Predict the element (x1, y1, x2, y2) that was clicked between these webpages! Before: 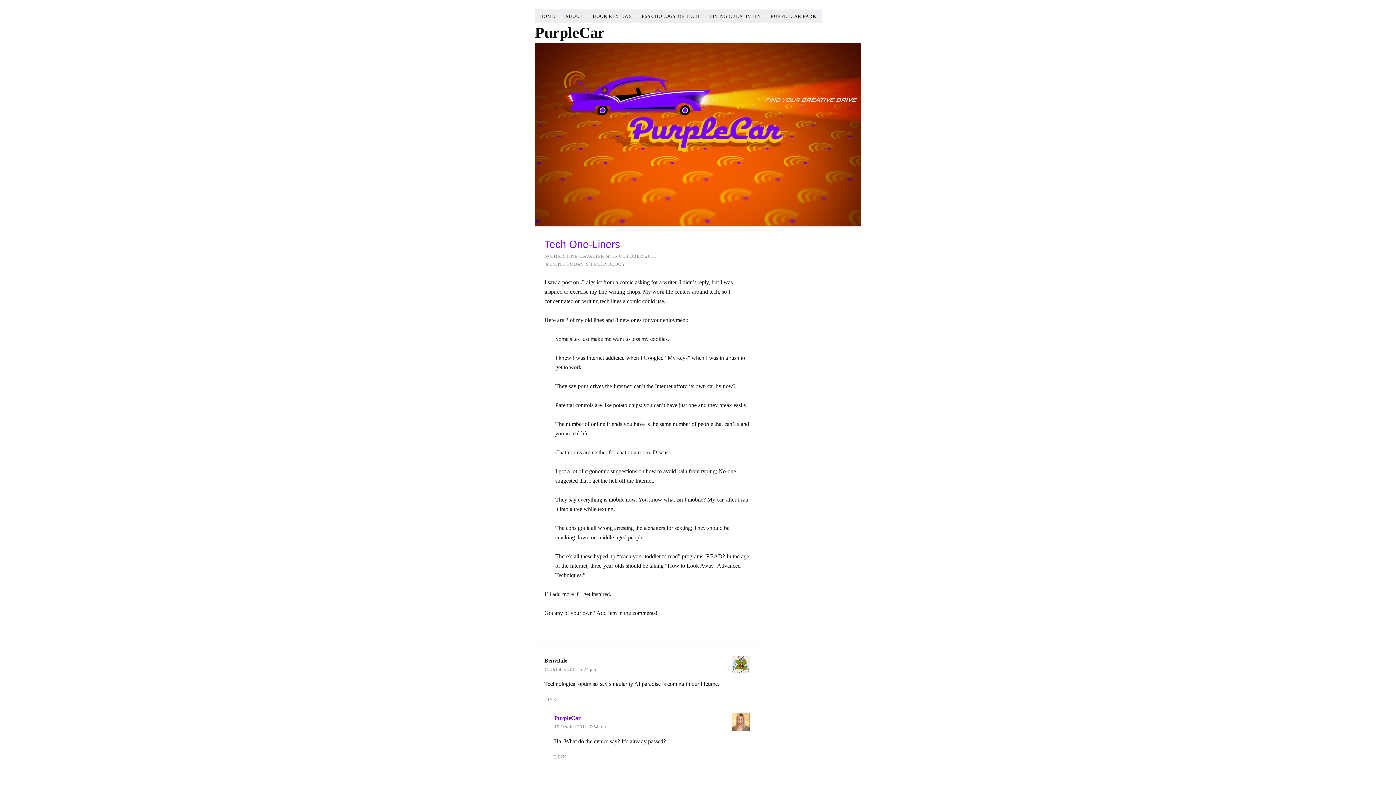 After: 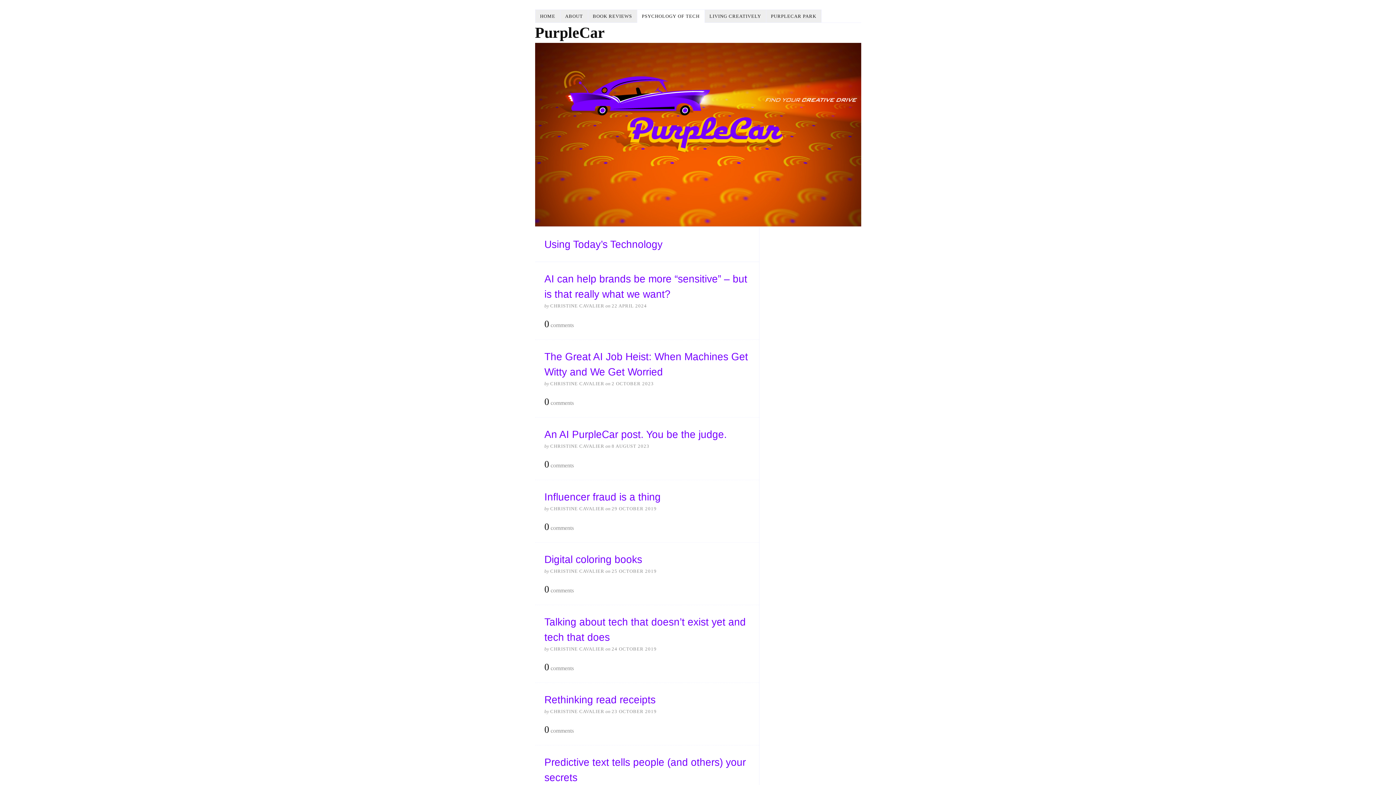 Action: label: USING TODAY’S TECHNOLOGY bbox: (549, 261, 625, 267)